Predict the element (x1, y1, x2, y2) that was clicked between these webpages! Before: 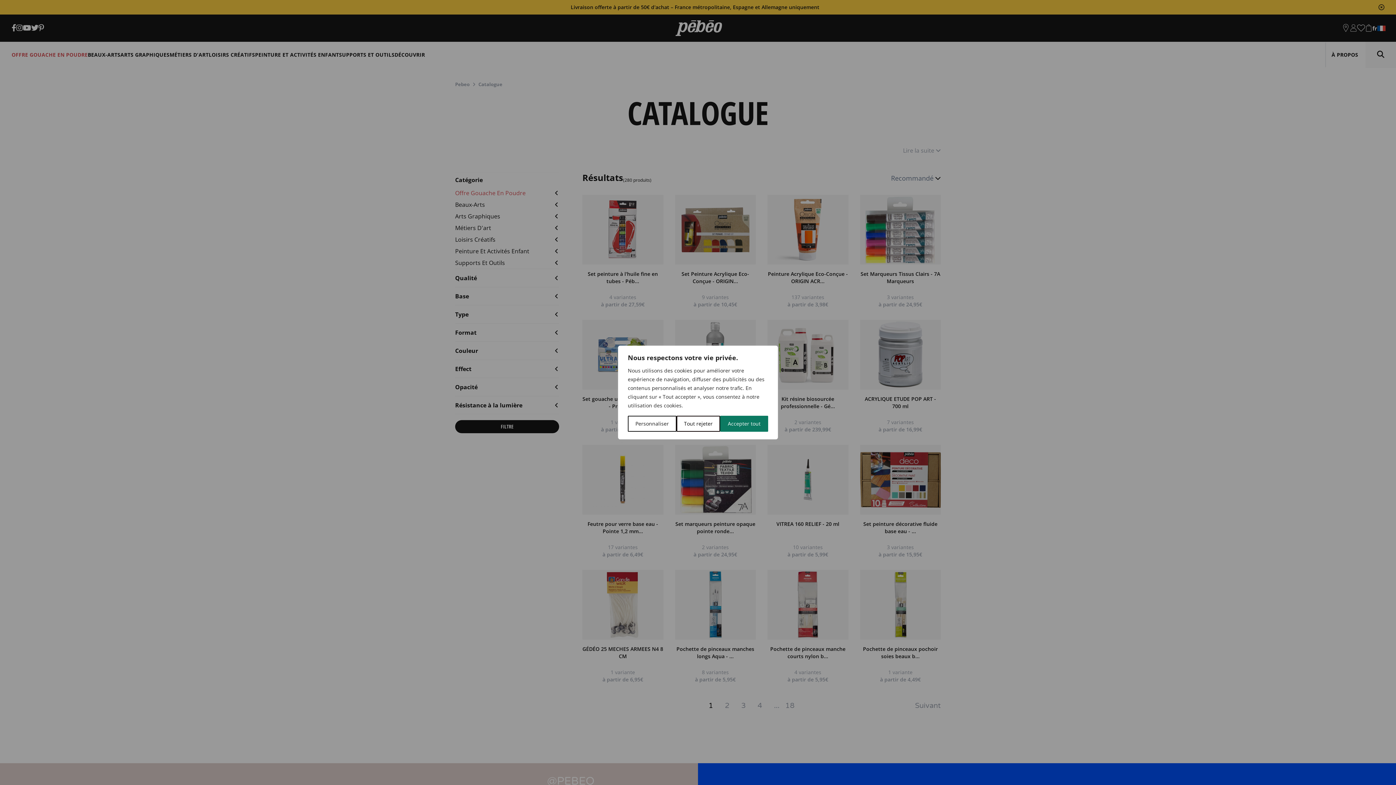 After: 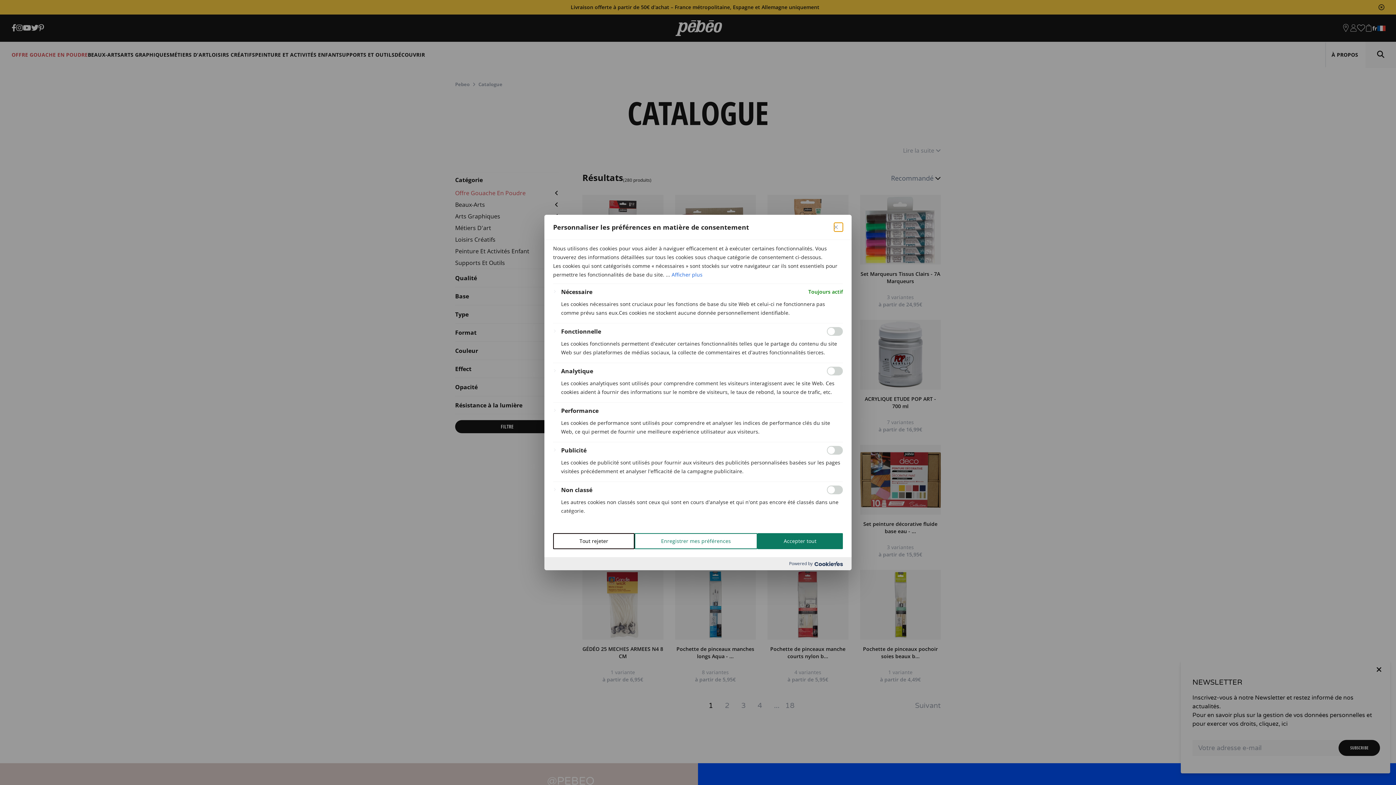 Action: bbox: (628, 416, 676, 432) label: Personnaliser